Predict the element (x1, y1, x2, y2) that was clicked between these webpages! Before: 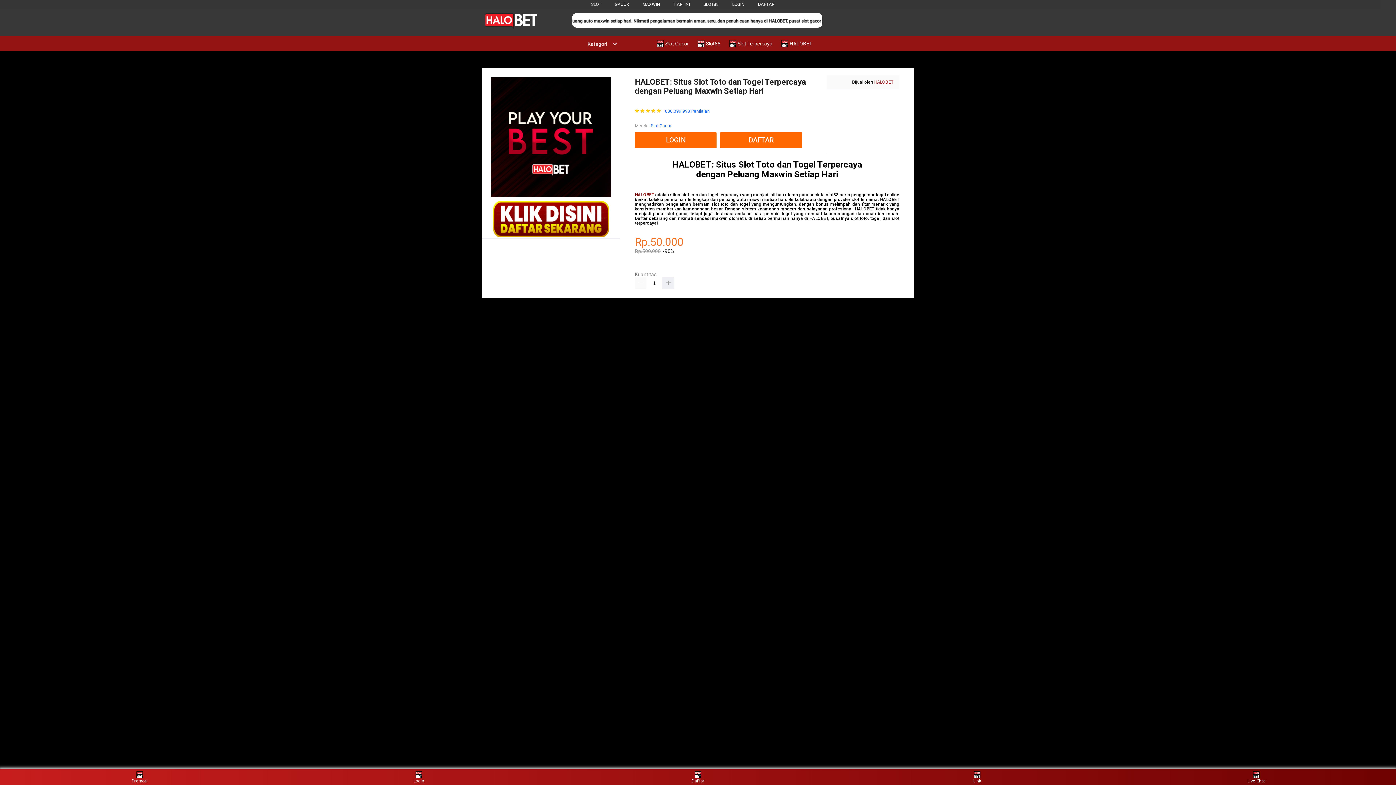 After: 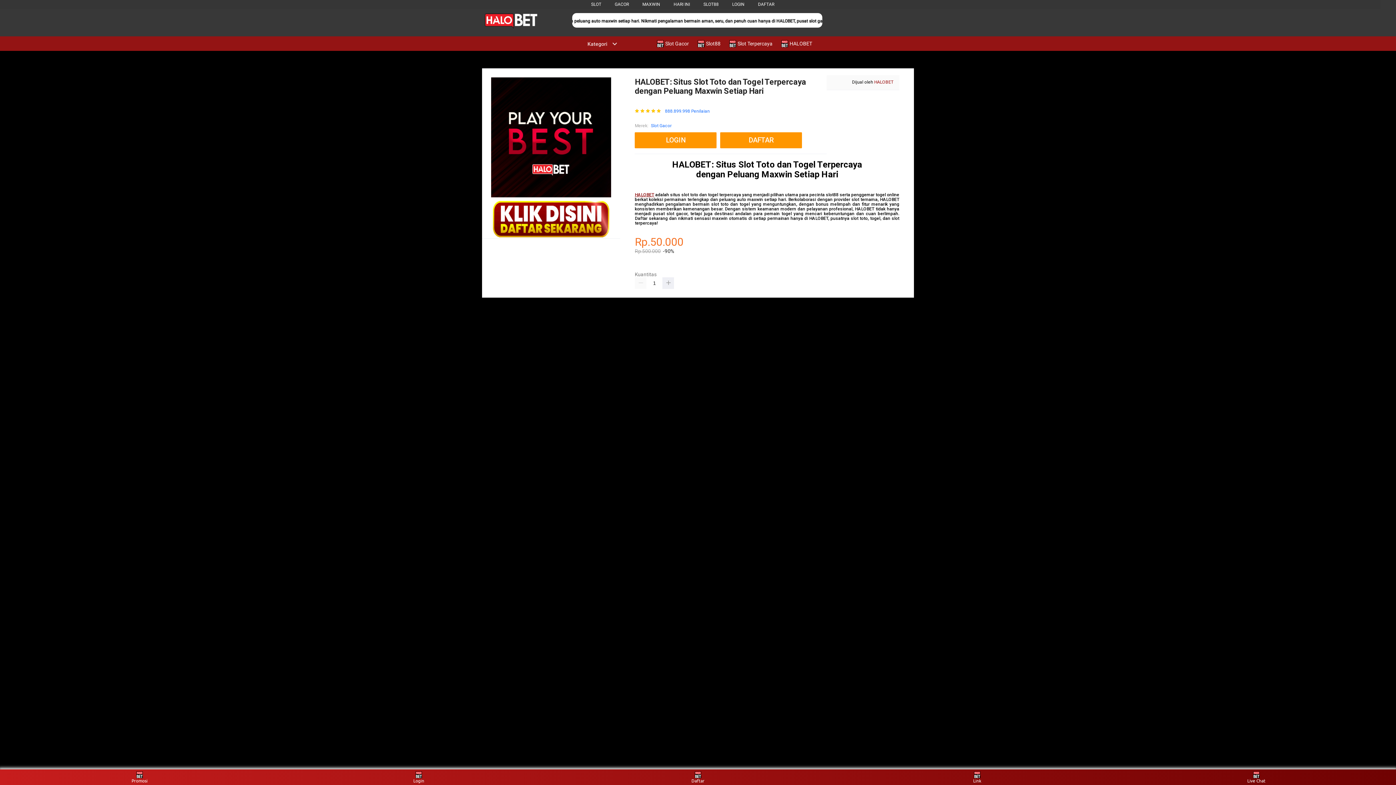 Action: label: Slot Gacor bbox: (651, 122, 671, 129)